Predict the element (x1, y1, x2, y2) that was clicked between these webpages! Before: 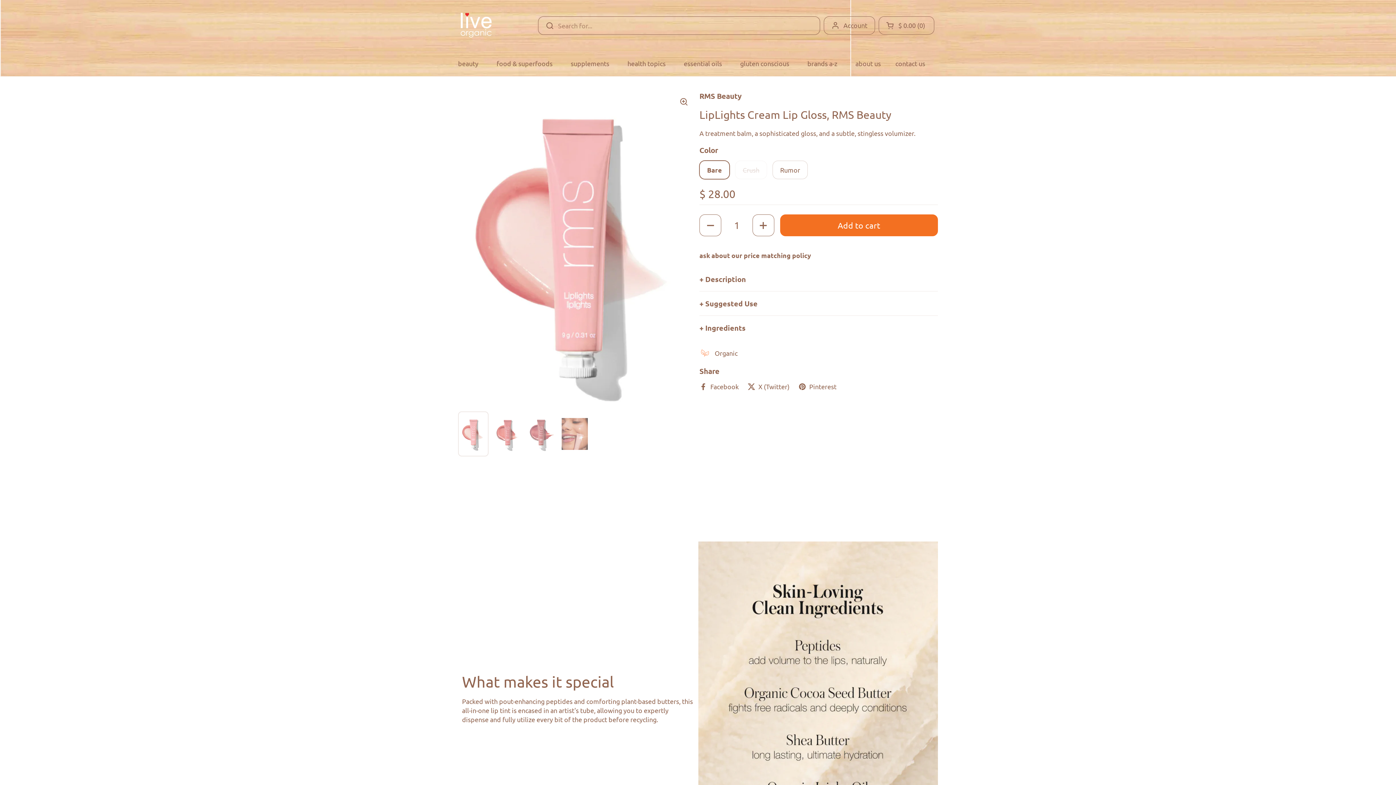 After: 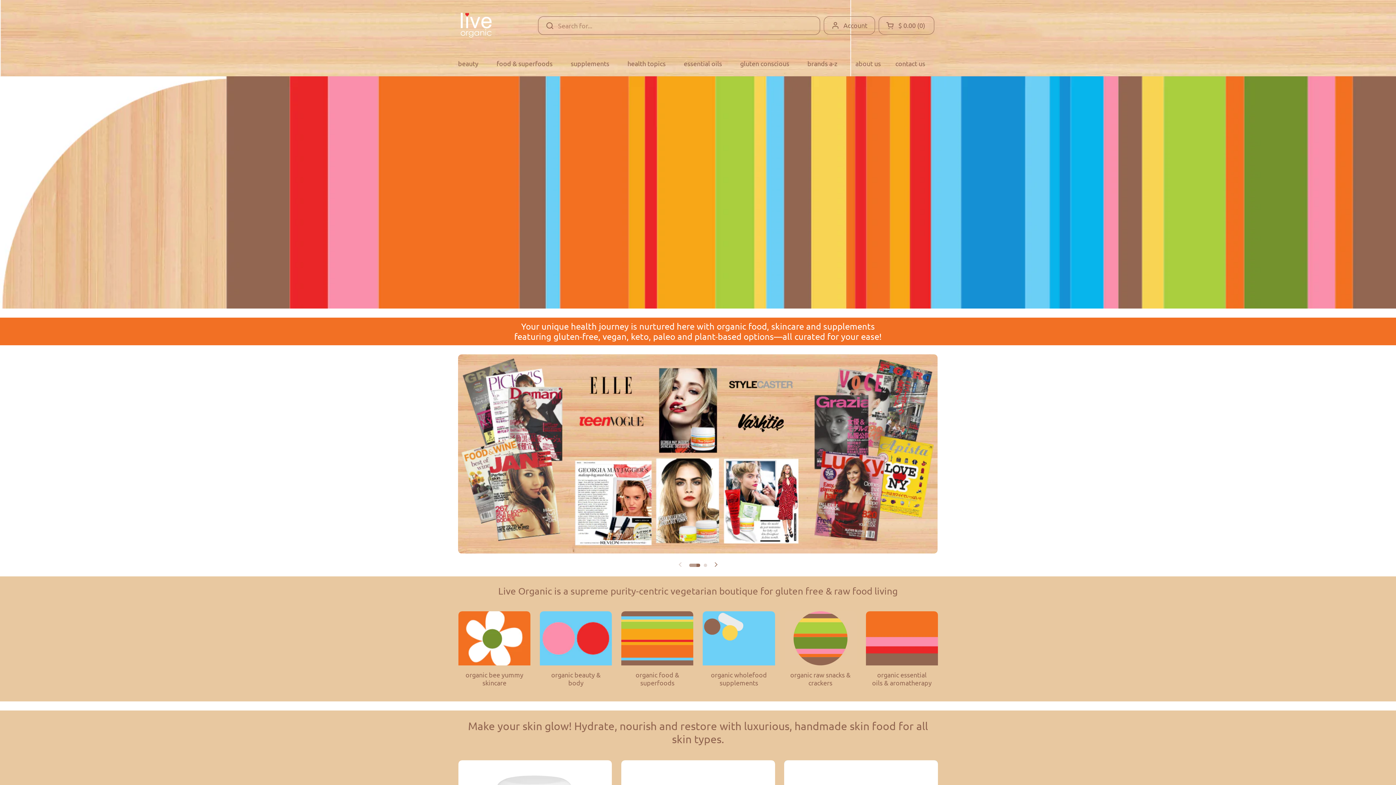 Action: label: brands a-z bbox: (800, 54, 848, 72)